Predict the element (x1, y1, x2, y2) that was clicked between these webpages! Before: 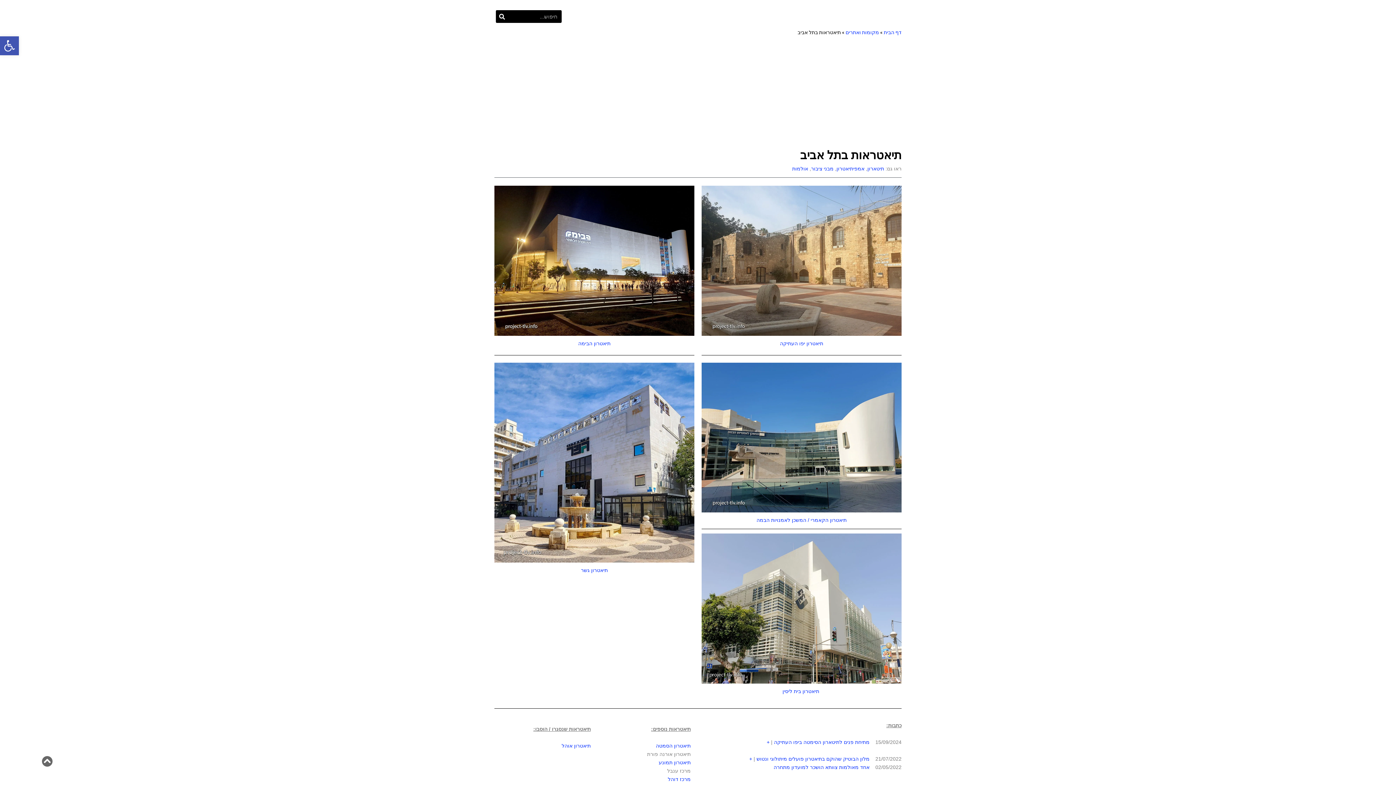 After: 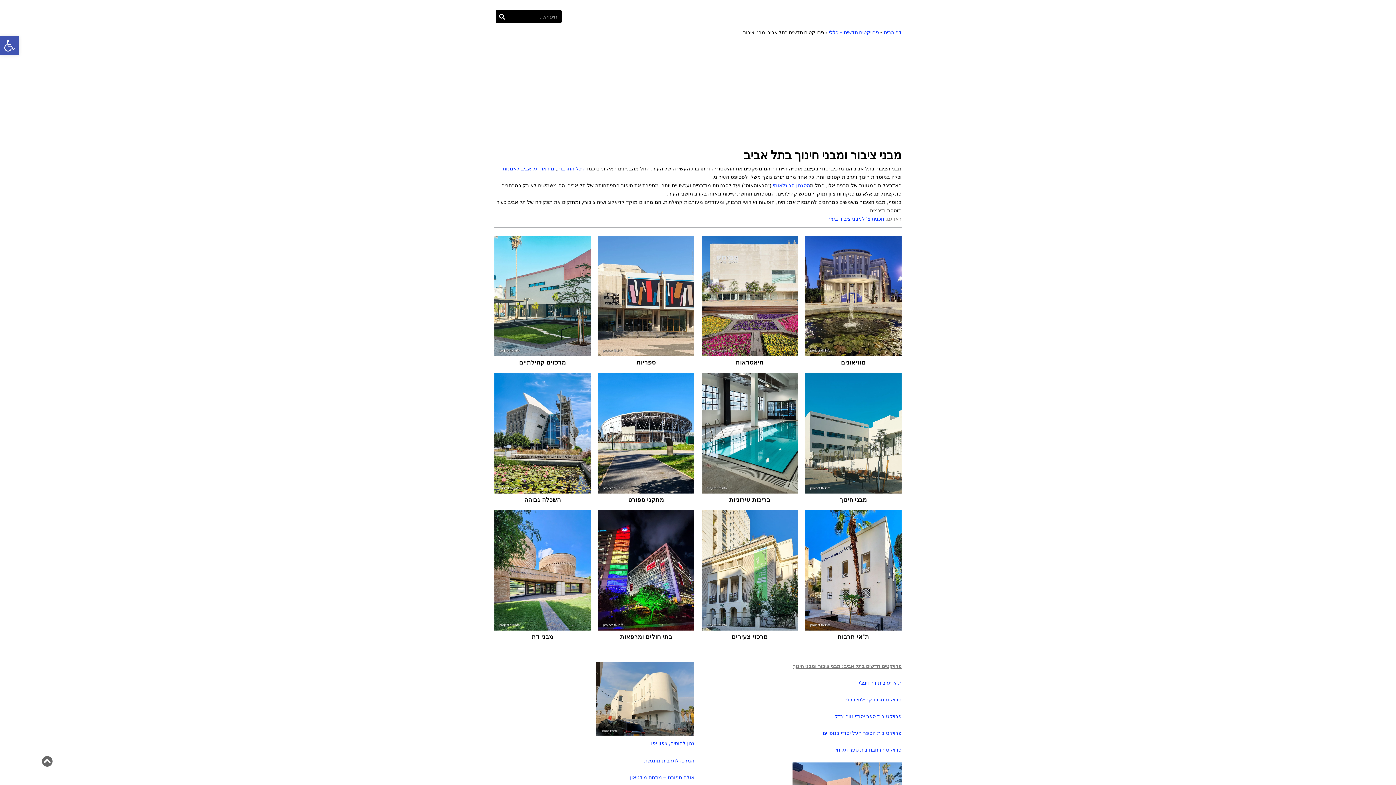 Action: label: מבני ציבור bbox: (811, 165, 833, 171)